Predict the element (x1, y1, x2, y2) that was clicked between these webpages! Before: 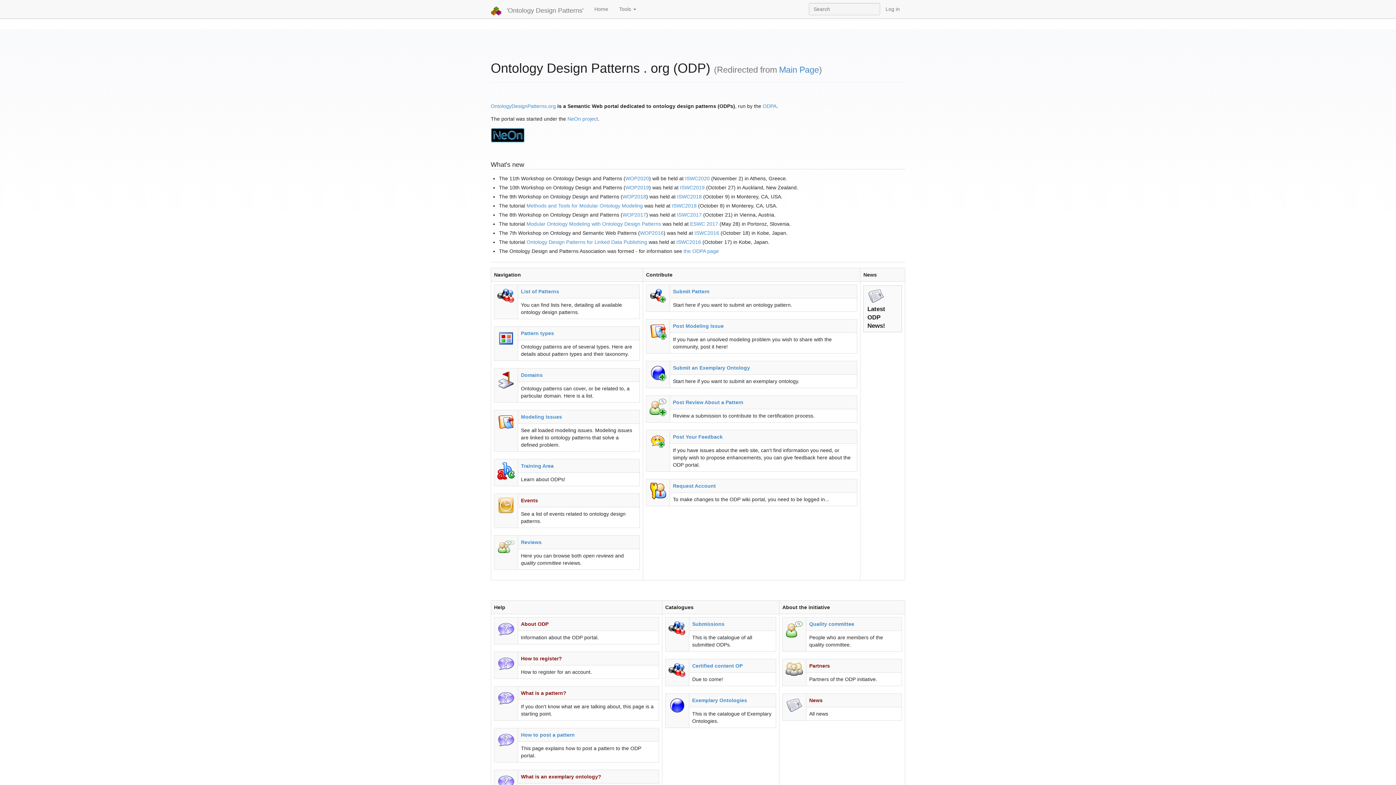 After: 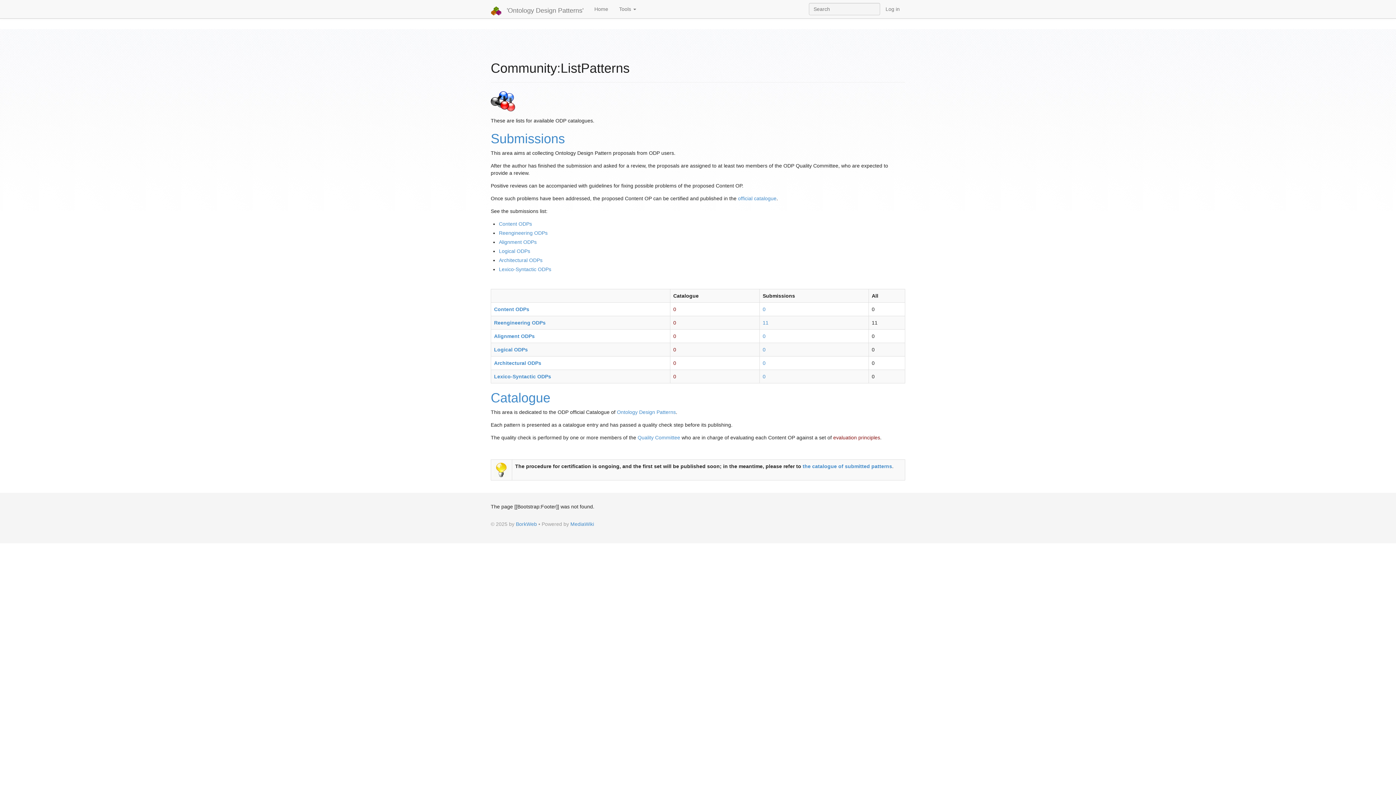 Action: label: List of Patterns bbox: (521, 288, 559, 294)